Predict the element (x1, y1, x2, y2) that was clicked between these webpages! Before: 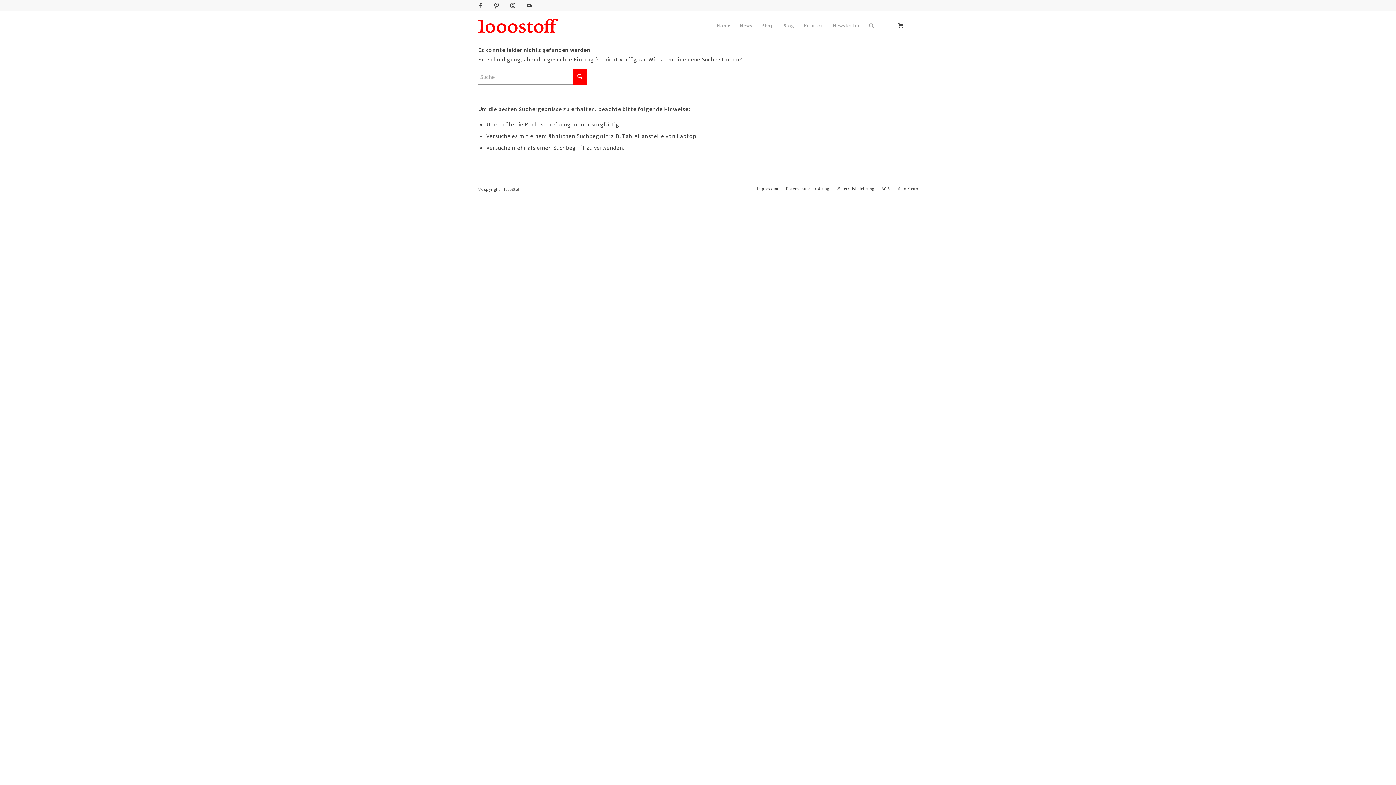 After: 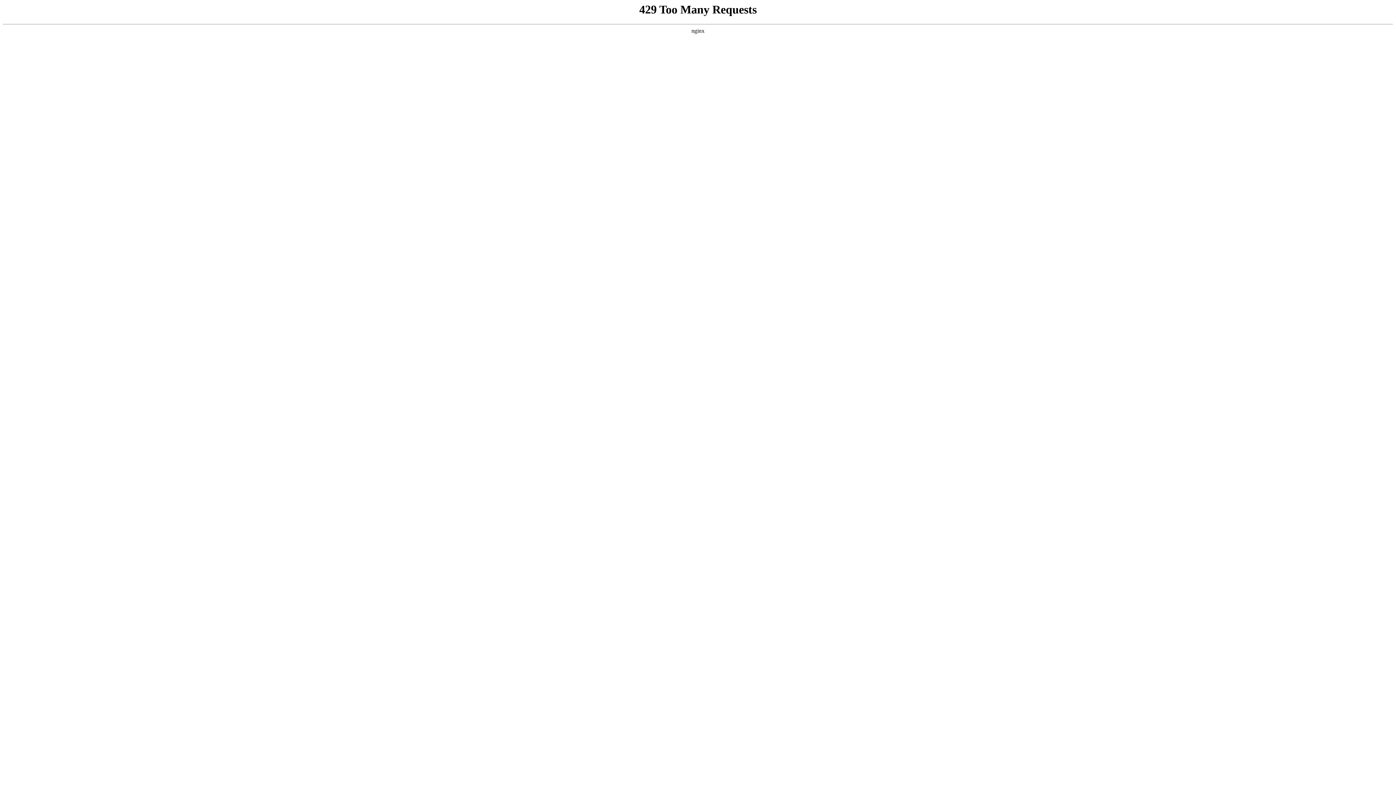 Action: label: Home bbox: (712, 10, 735, 40)